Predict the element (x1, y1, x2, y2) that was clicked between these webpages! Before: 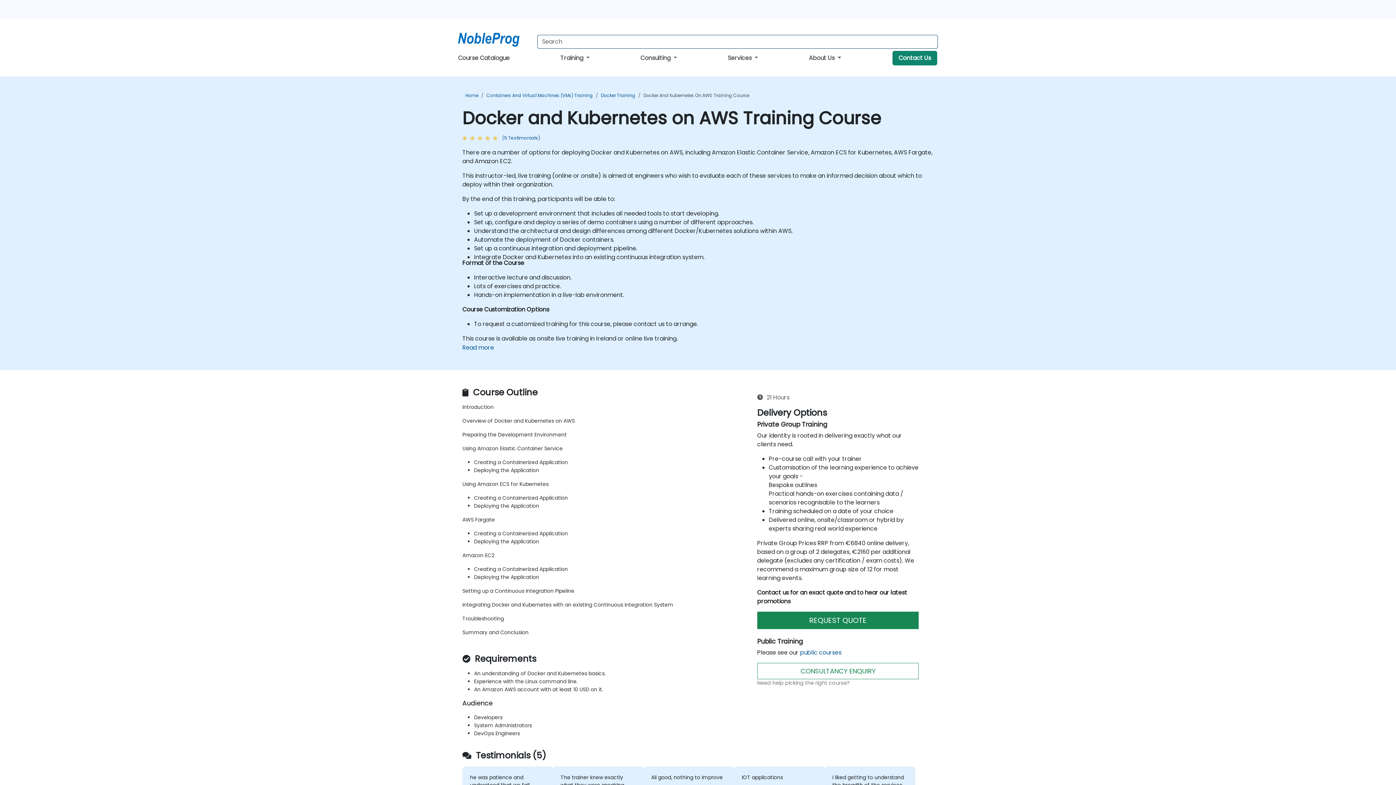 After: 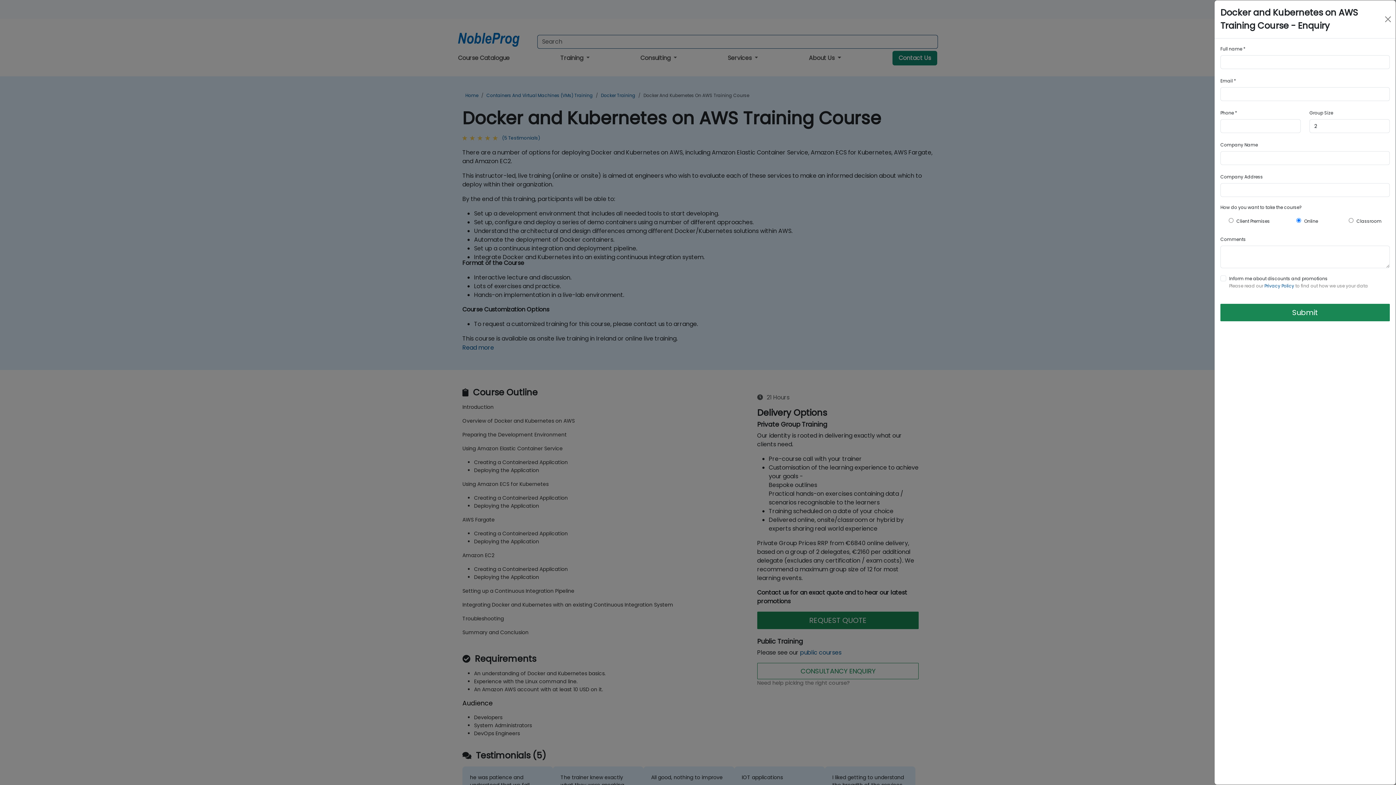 Action: bbox: (757, 611, 918, 629) label: REQUEST QUOTE